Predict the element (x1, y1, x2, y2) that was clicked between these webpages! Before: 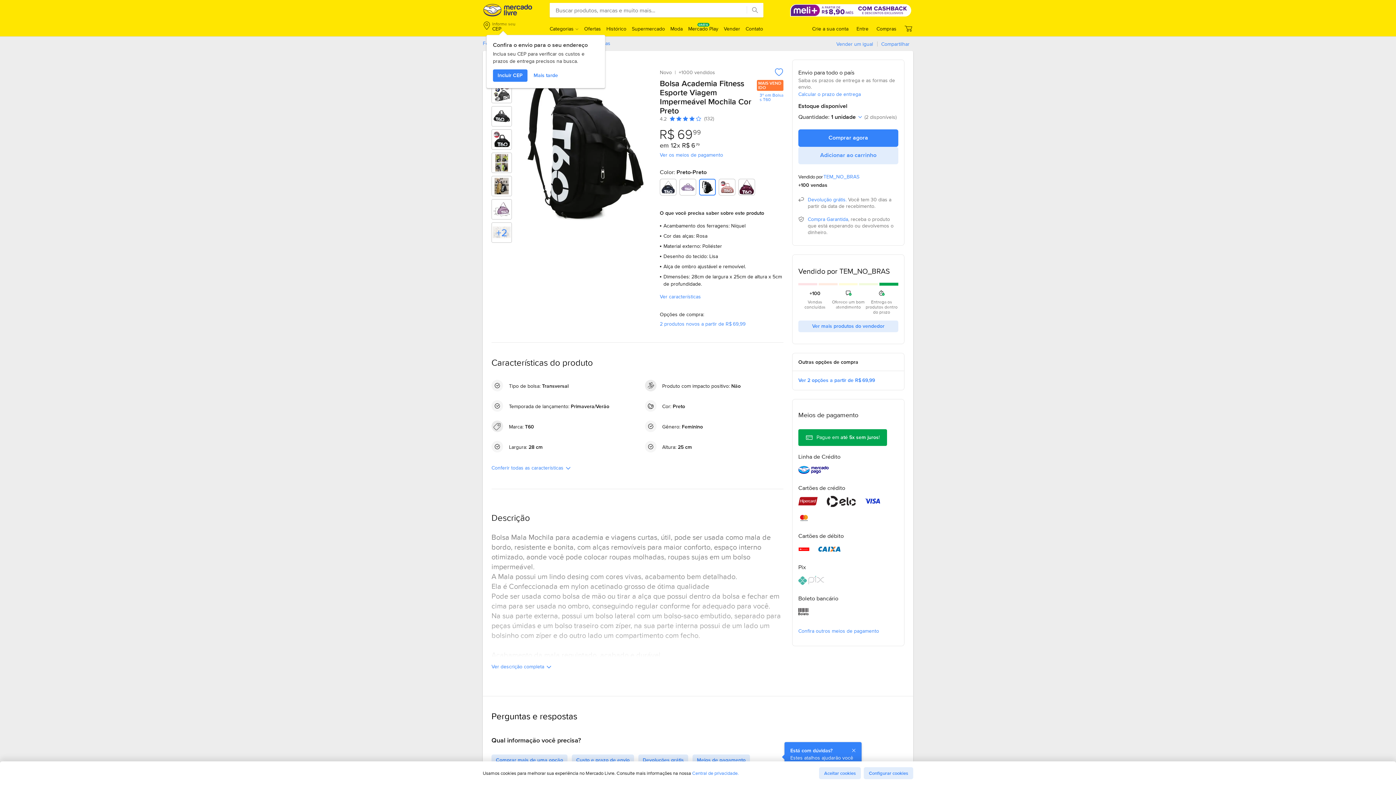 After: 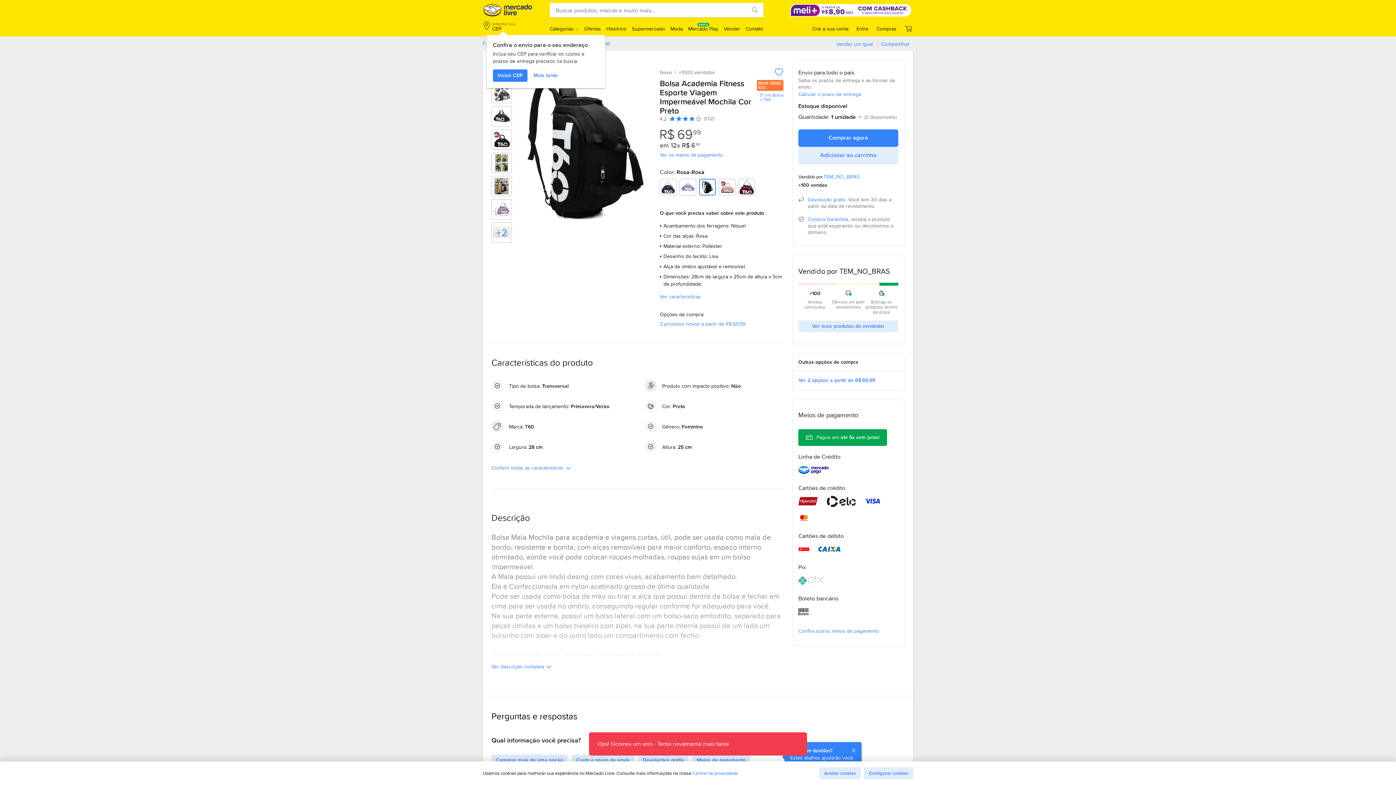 Action: label: Boton 4 de 5, Rosa-Rosa bbox: (718, 178, 735, 195)